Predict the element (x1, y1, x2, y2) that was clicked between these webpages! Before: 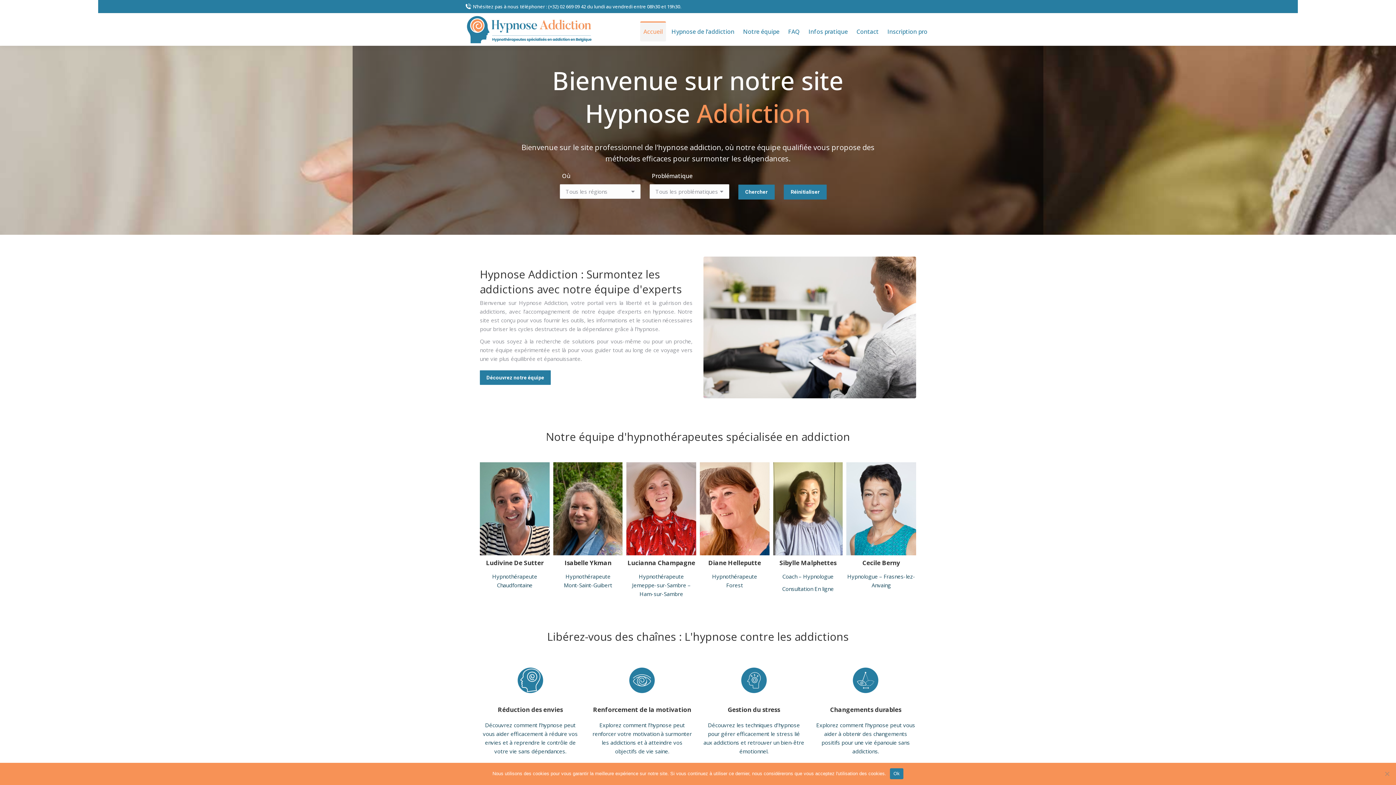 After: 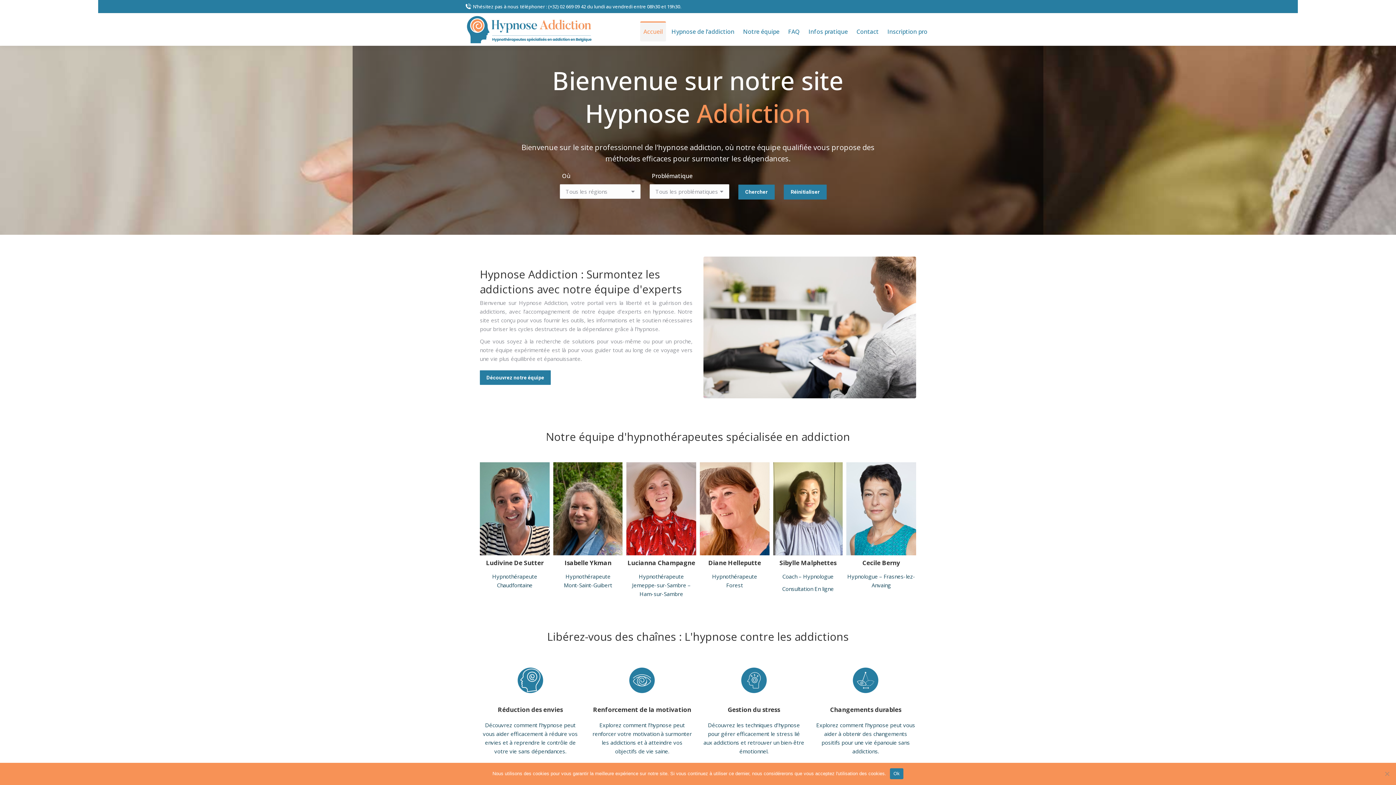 Action: bbox: (465, 15, 594, 43)